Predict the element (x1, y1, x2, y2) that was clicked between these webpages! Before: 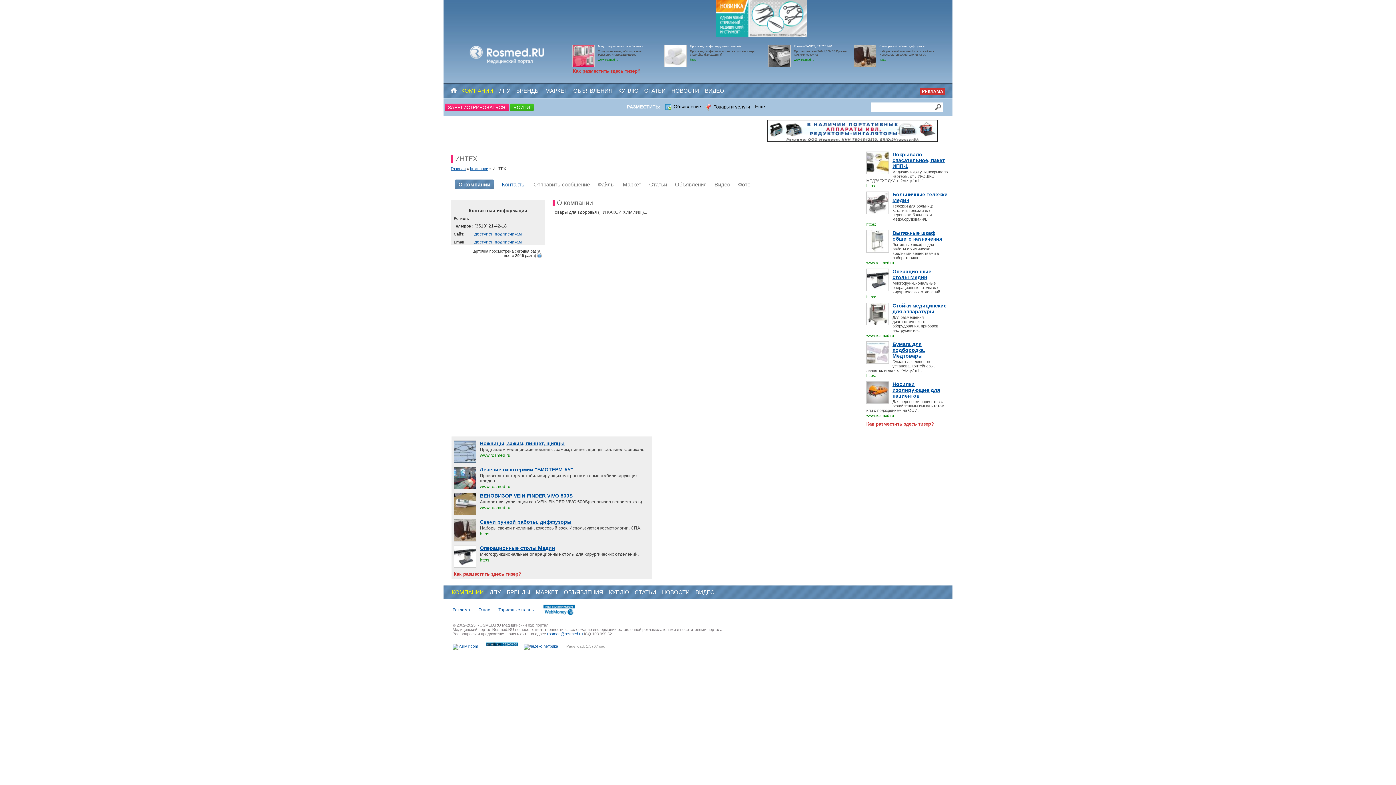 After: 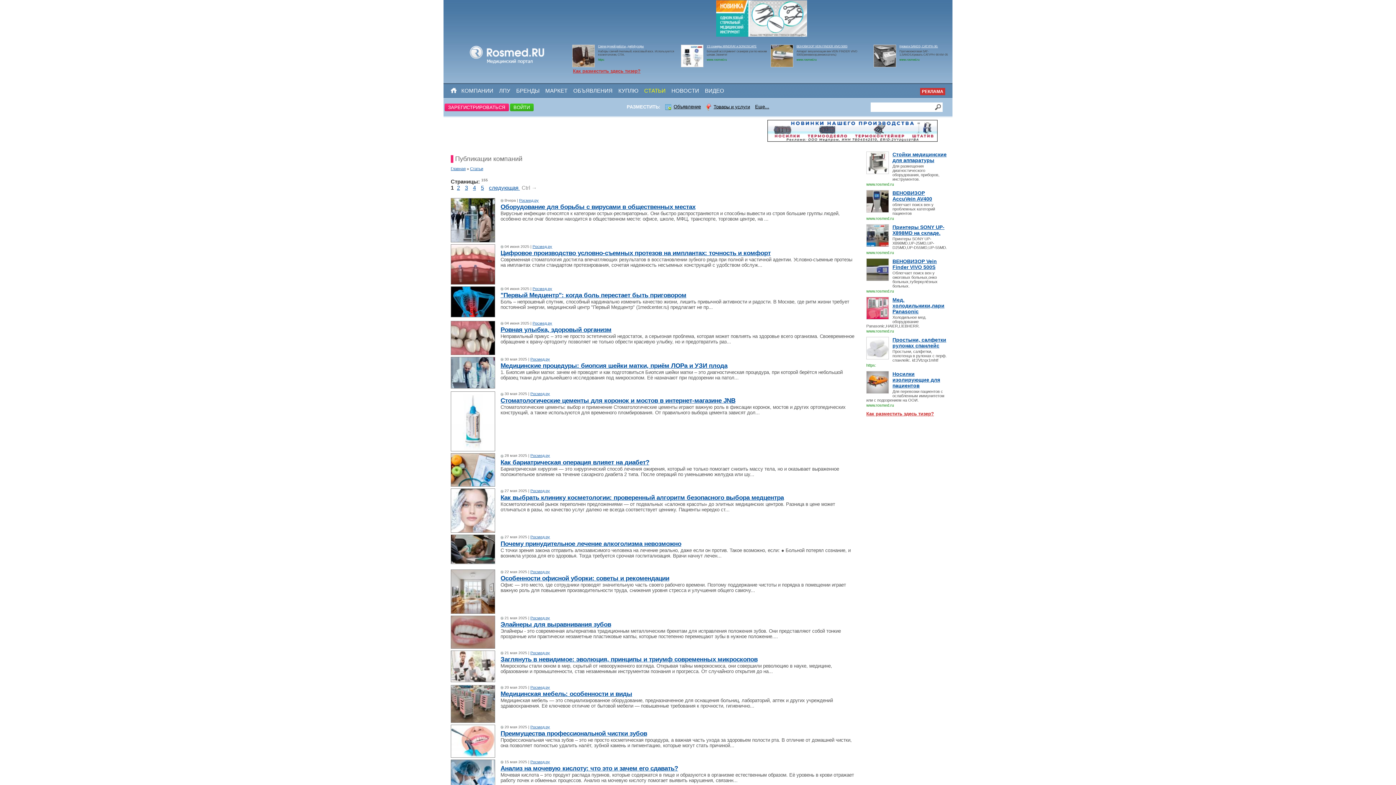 Action: label: СТАТЬИ bbox: (634, 589, 656, 595)